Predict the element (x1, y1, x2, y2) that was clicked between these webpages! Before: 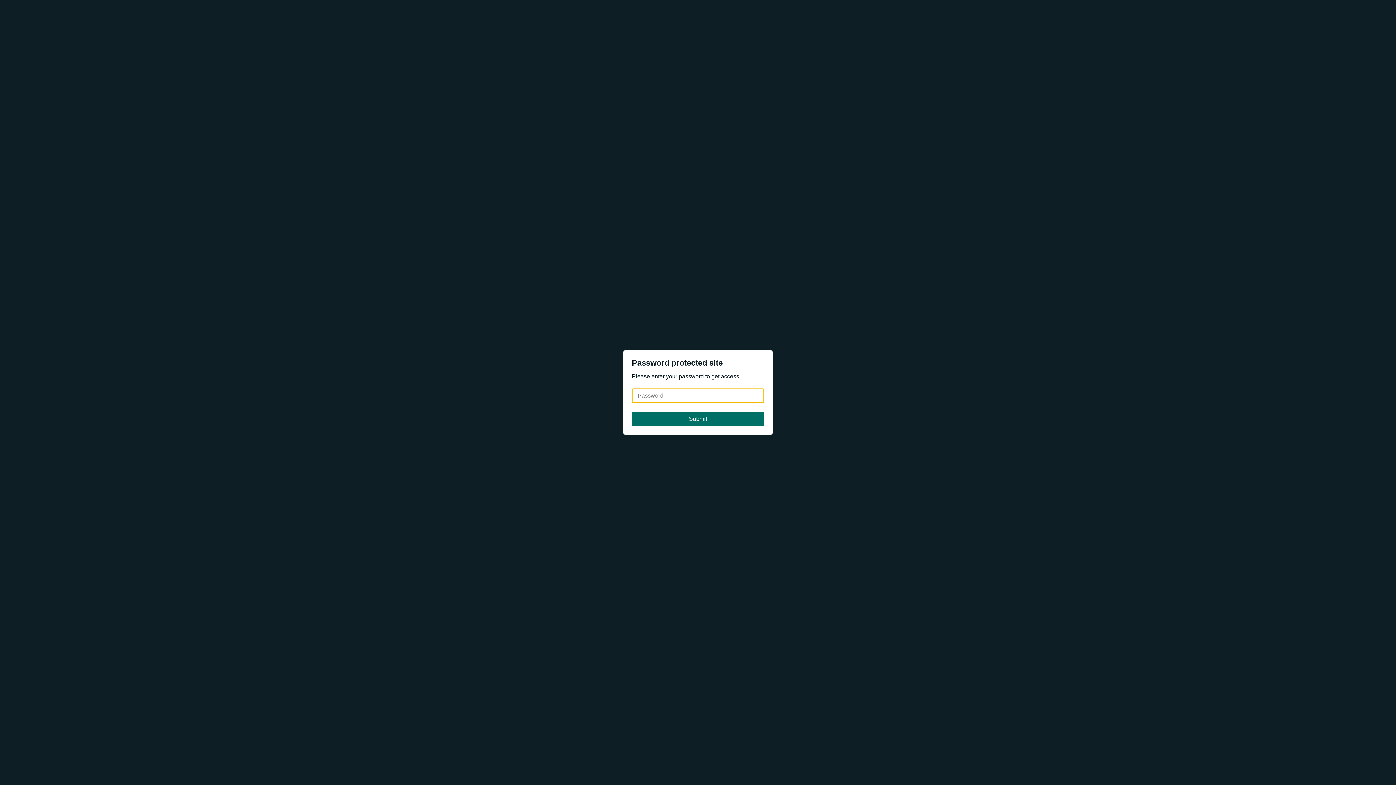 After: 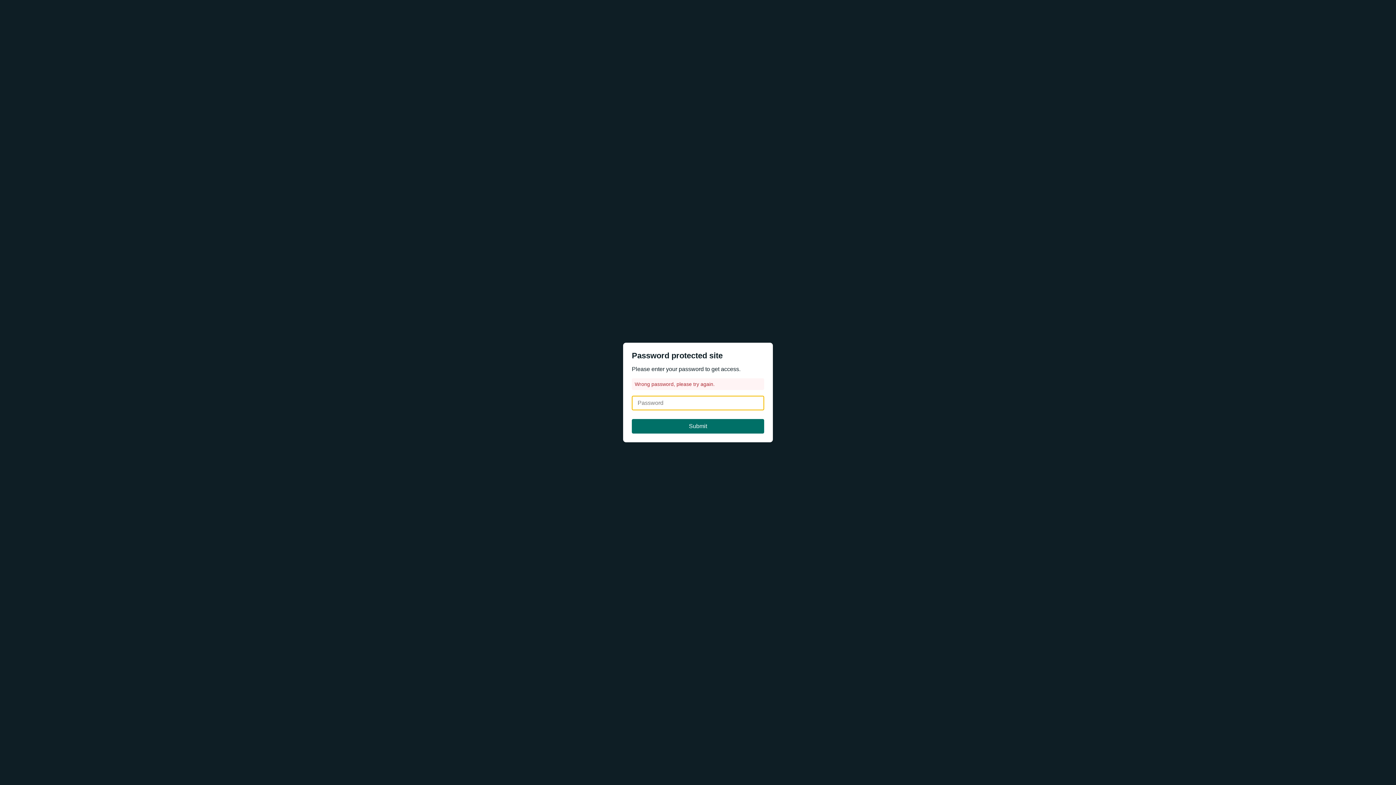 Action: label: Submit bbox: (632, 412, 764, 426)